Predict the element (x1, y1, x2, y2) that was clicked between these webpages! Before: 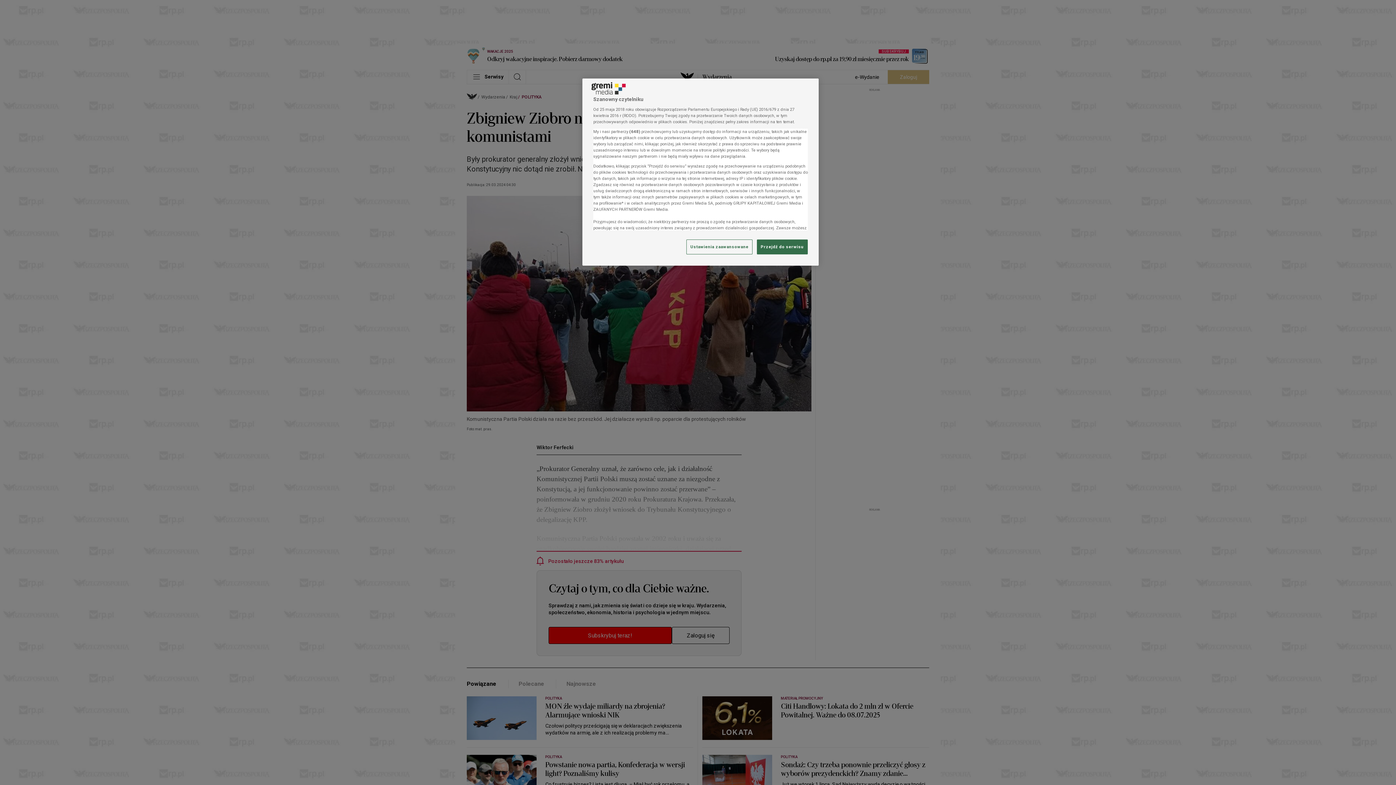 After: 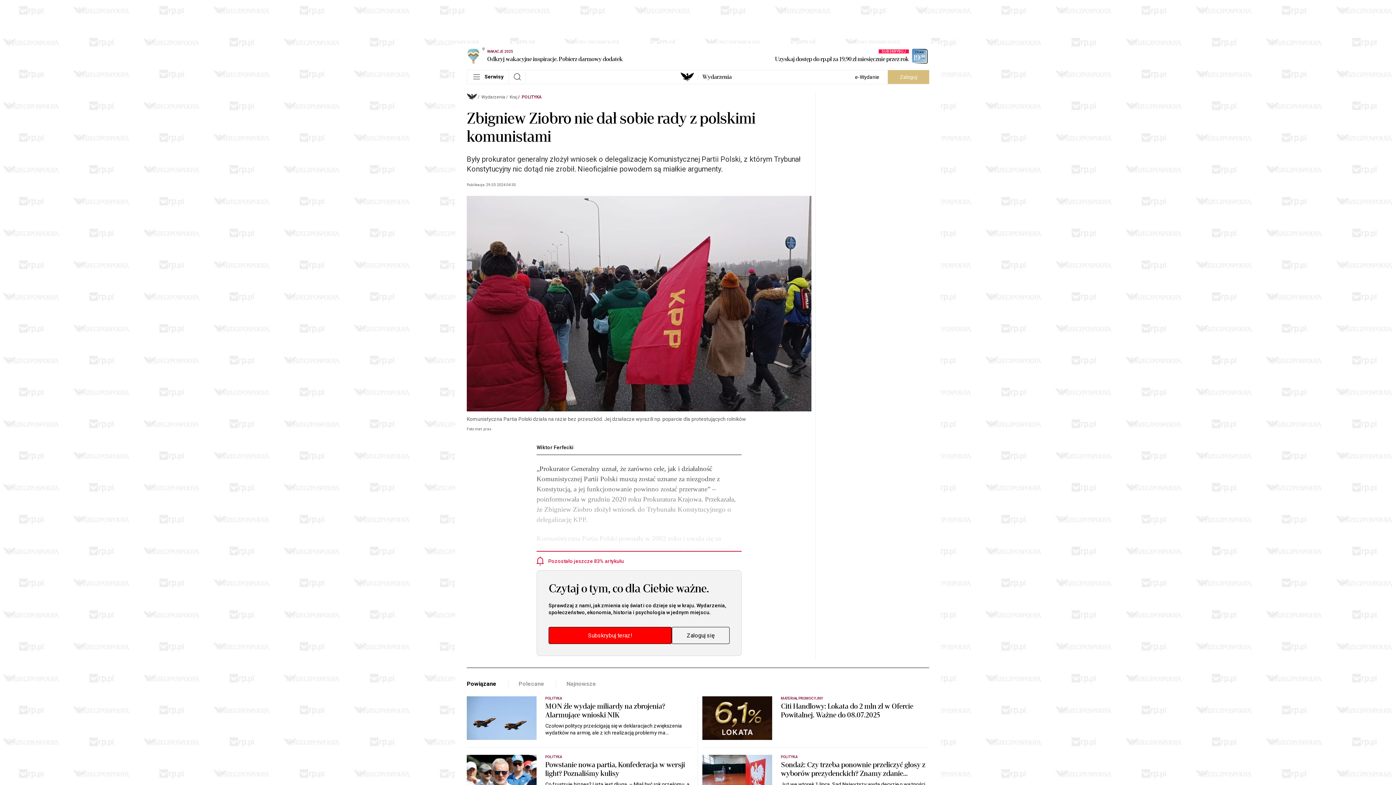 Action: bbox: (757, 239, 808, 254) label: Przejdź do serwisu